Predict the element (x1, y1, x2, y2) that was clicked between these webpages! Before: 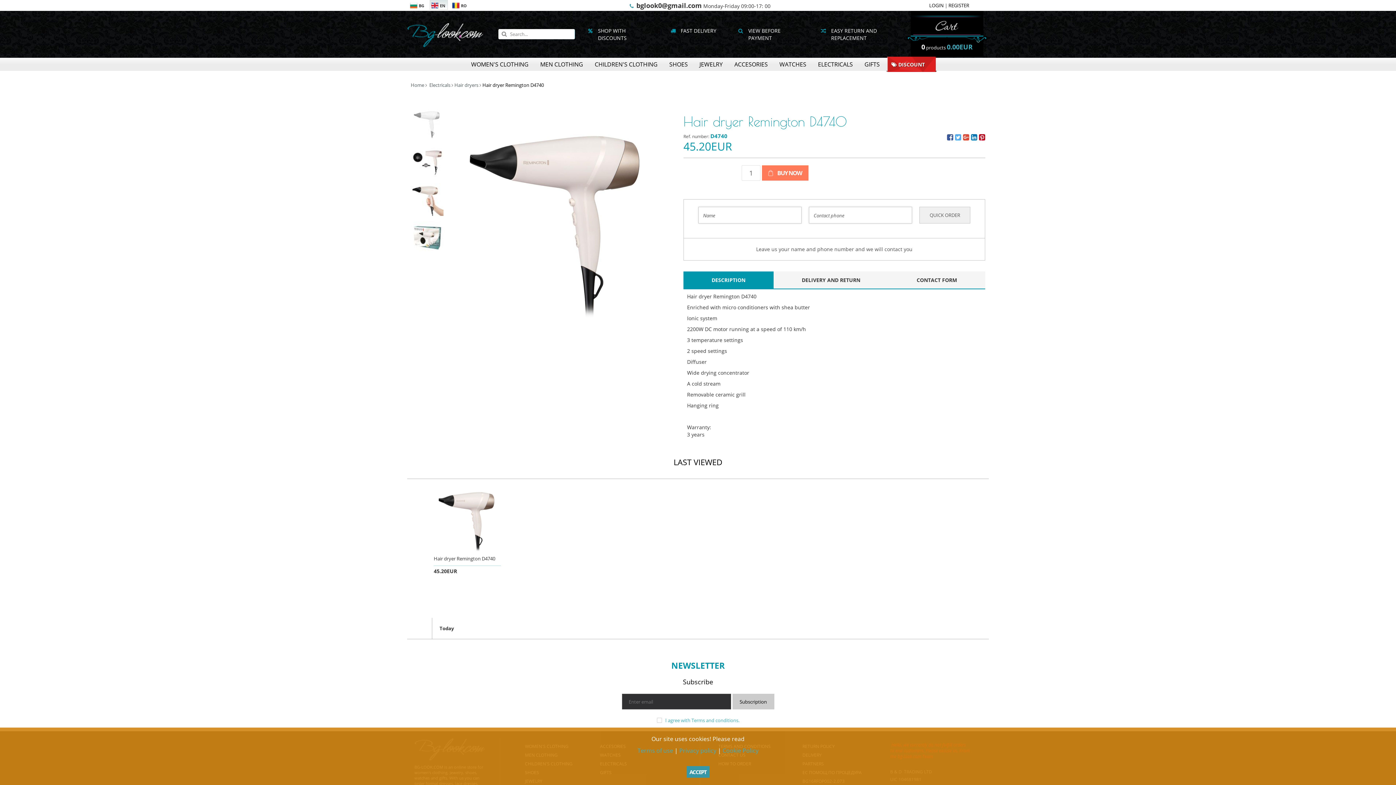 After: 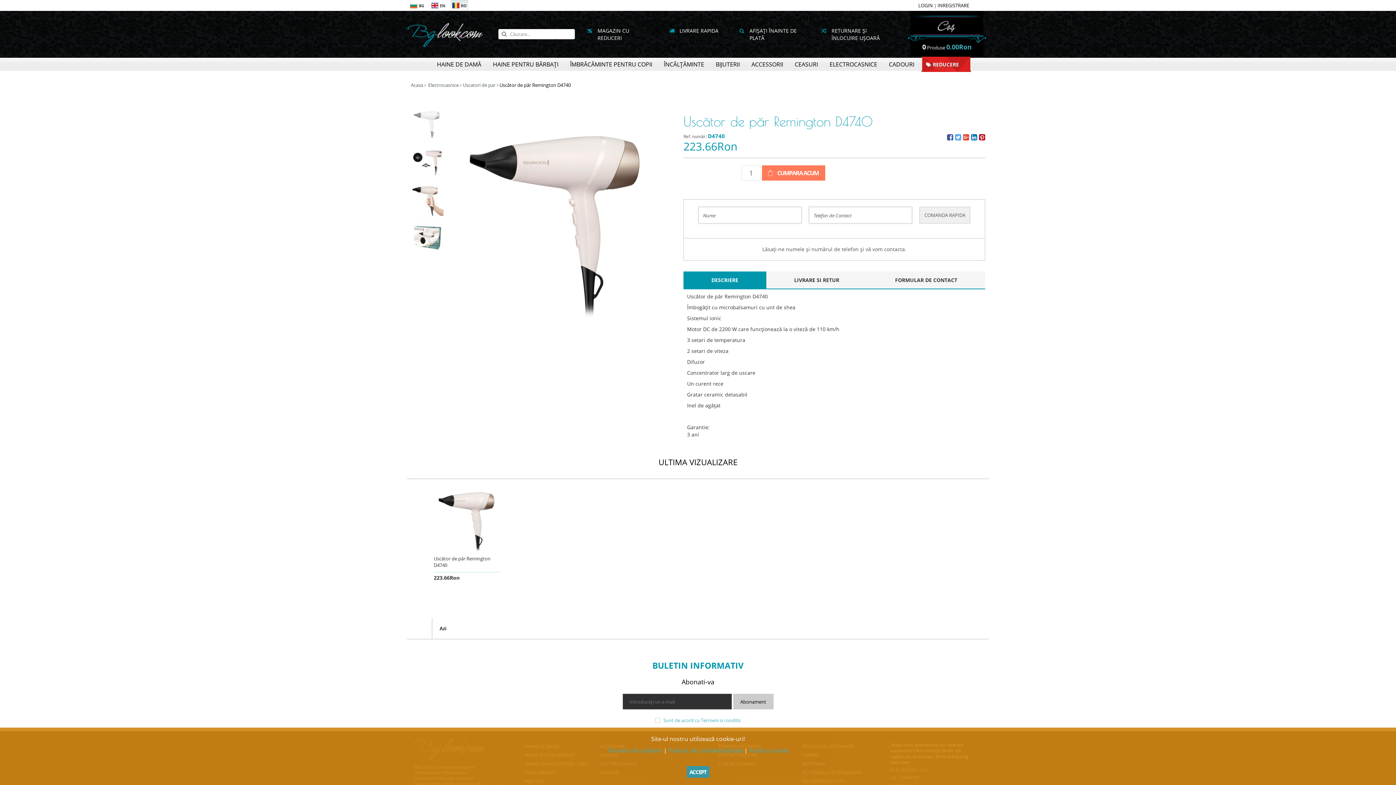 Action: bbox: (452, 2, 466, 8) label: RO